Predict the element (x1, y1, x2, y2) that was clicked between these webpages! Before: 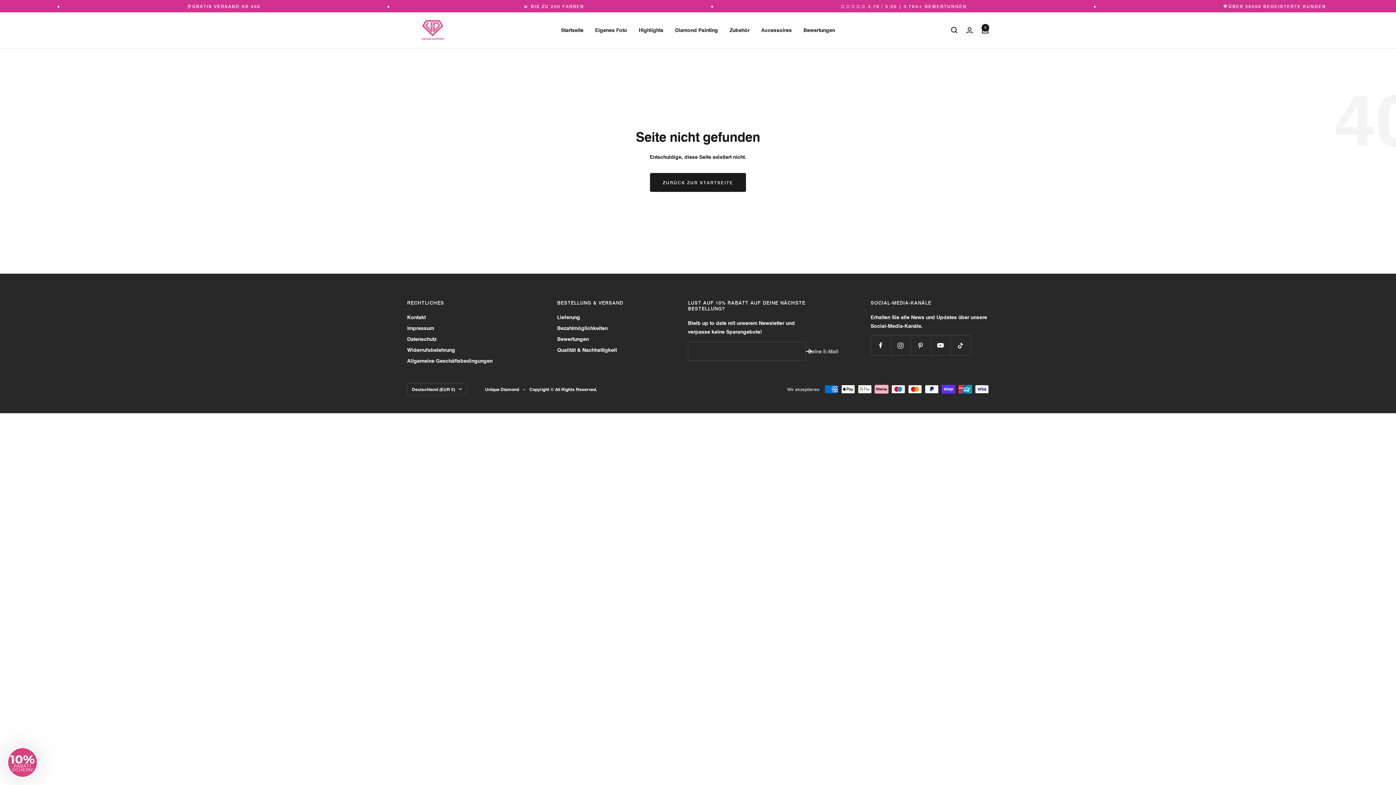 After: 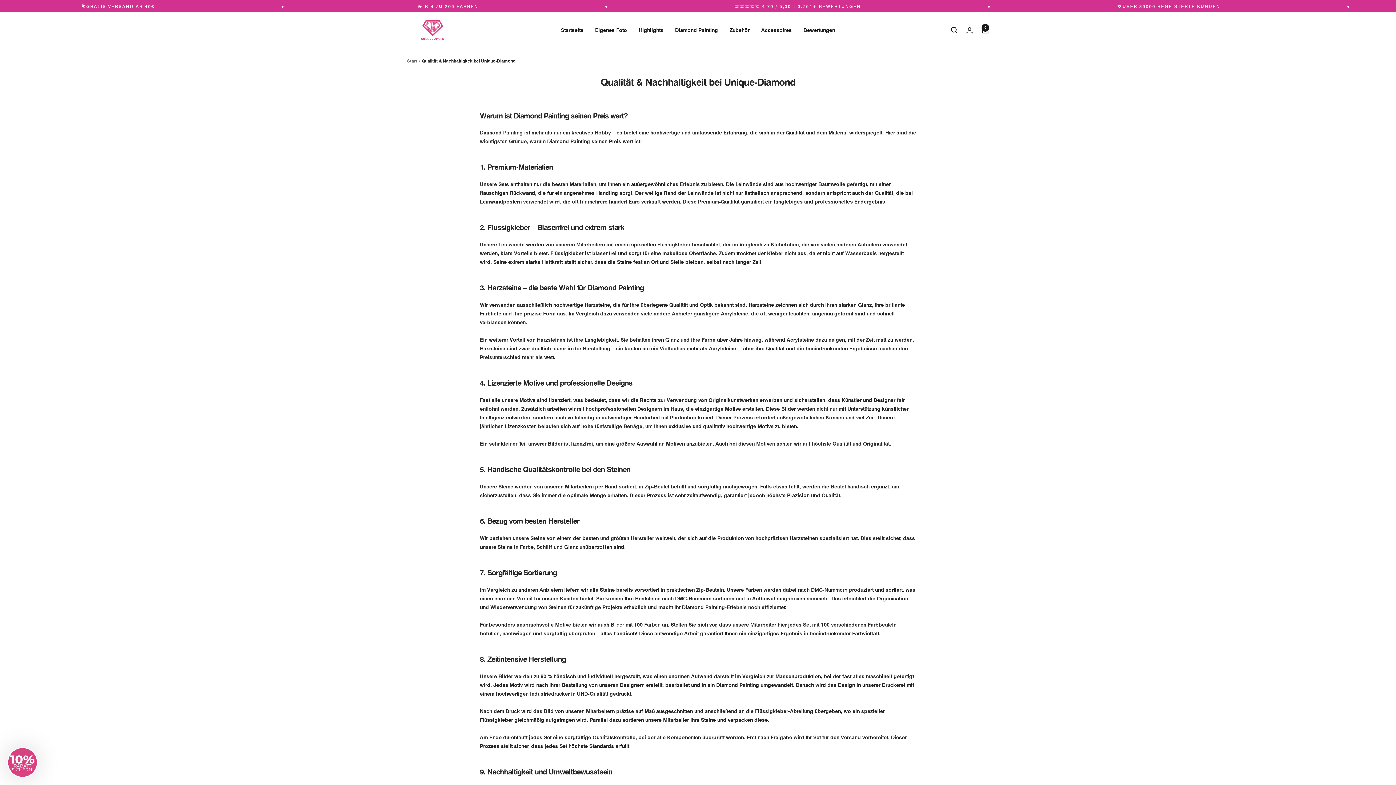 Action: label: Qualität & Nachhaltigkeit bbox: (557, 345, 616, 354)